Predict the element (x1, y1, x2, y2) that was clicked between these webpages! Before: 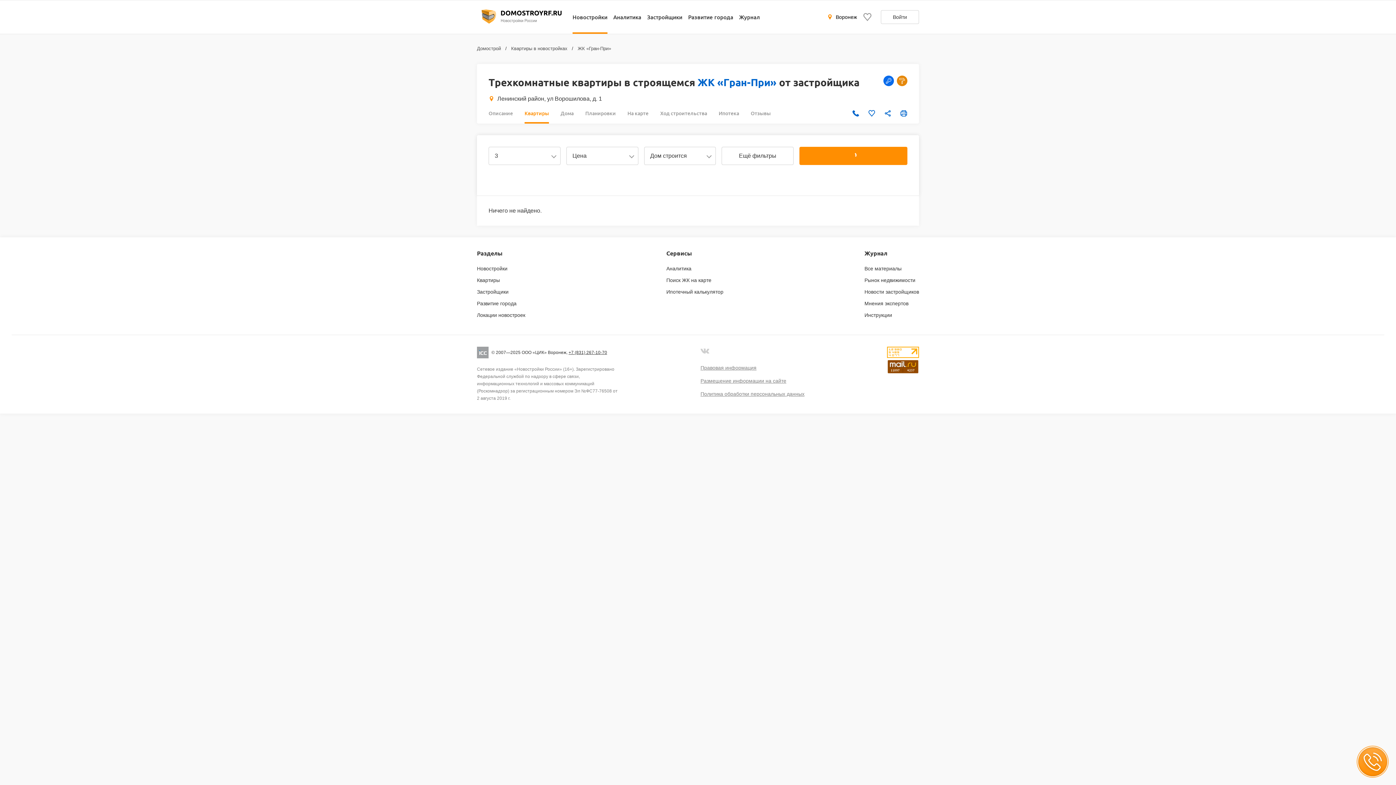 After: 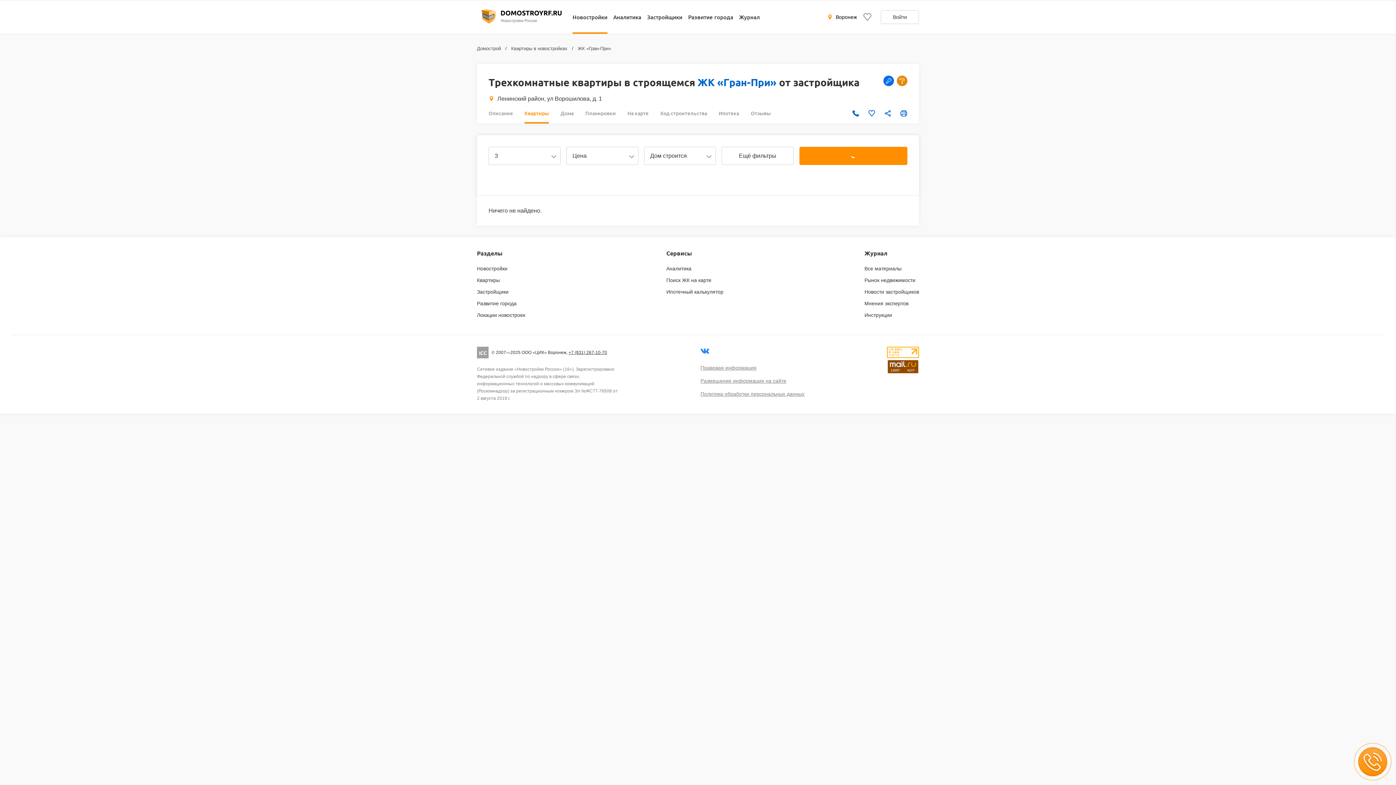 Action: bbox: (700, 346, 709, 355)